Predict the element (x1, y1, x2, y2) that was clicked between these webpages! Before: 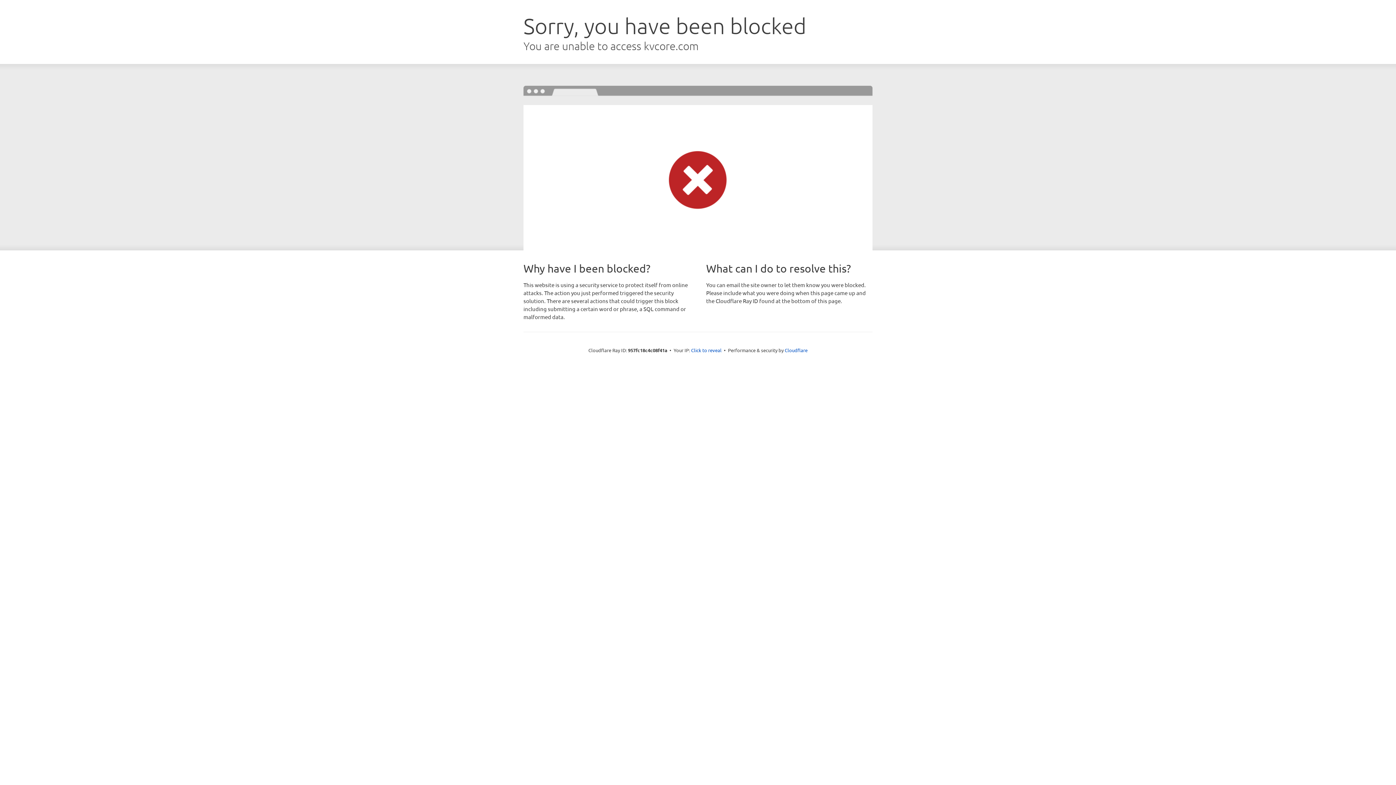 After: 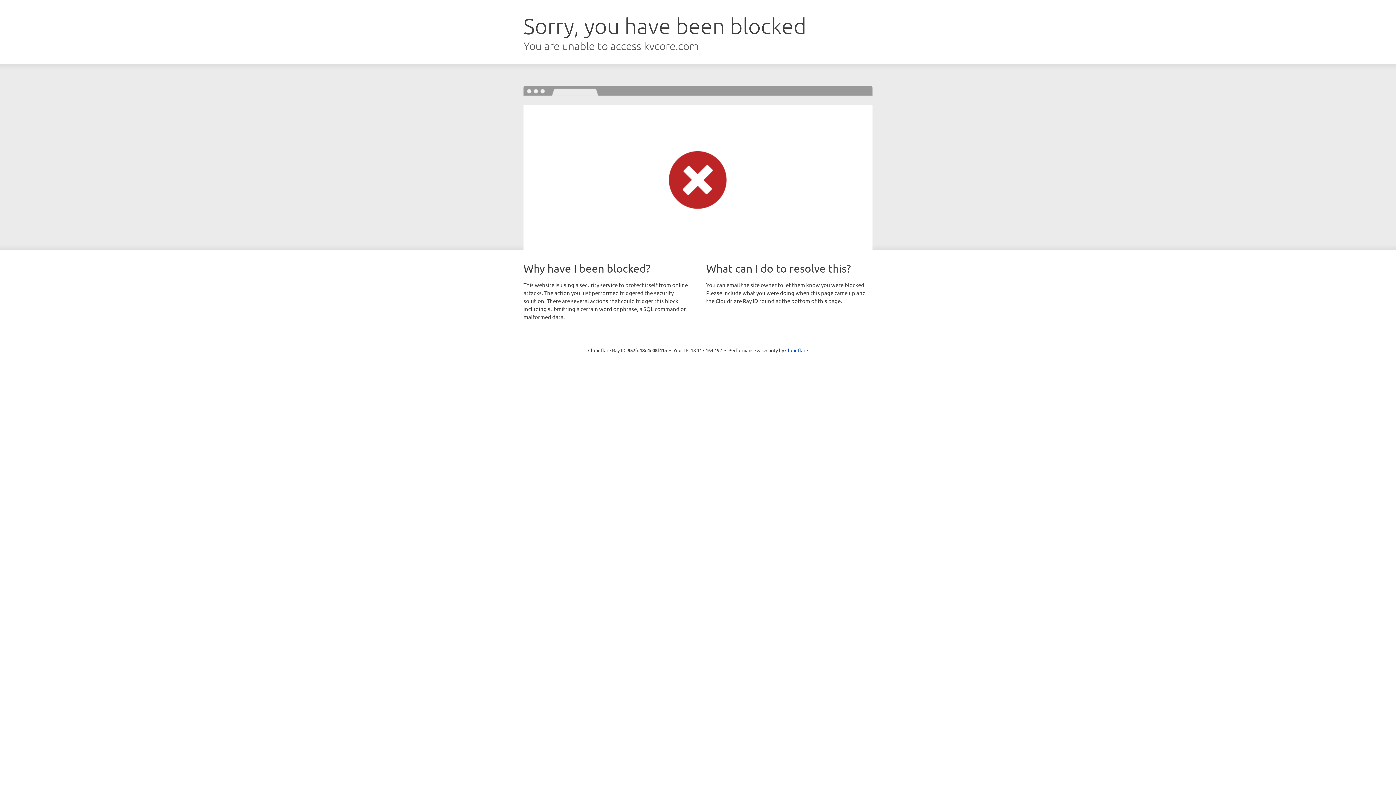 Action: label: Click to reveal bbox: (691, 346, 721, 353)